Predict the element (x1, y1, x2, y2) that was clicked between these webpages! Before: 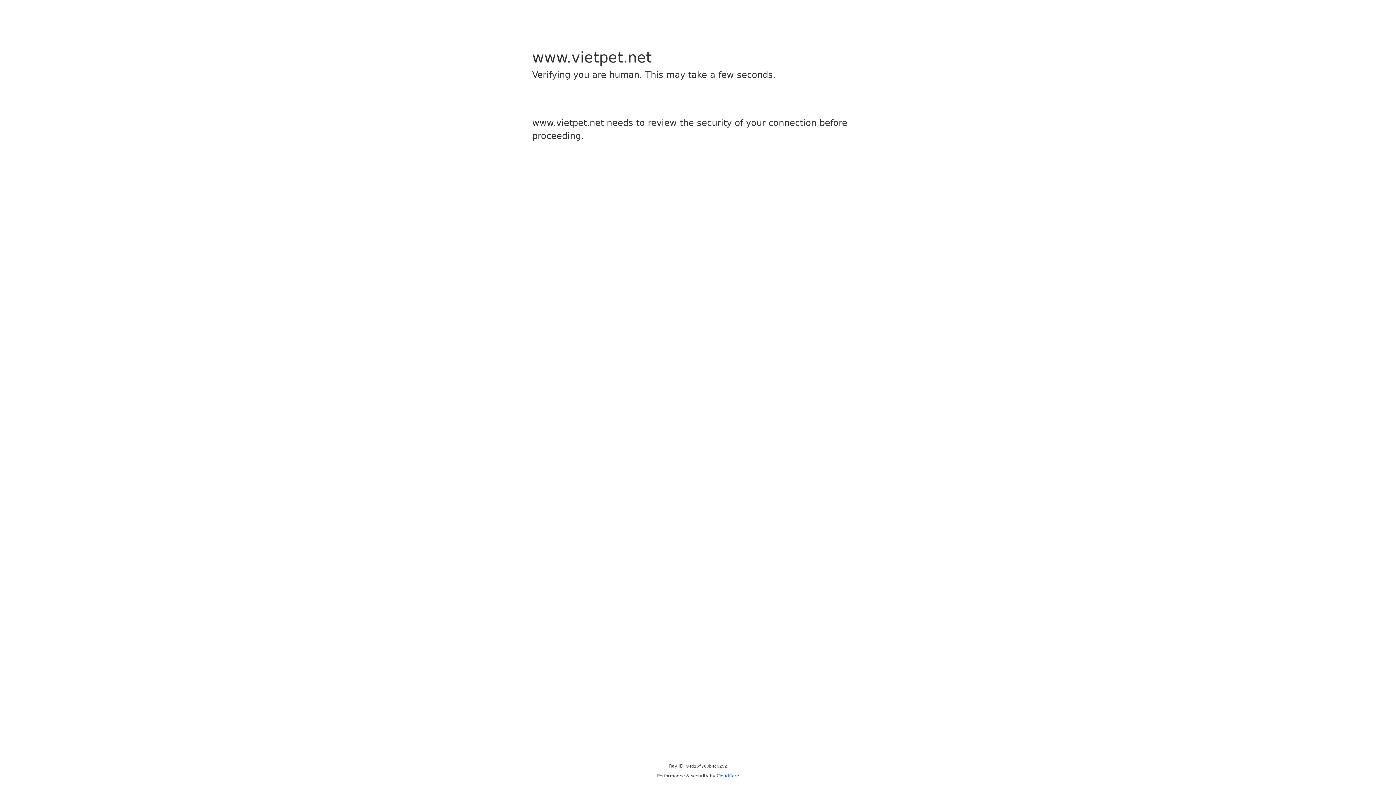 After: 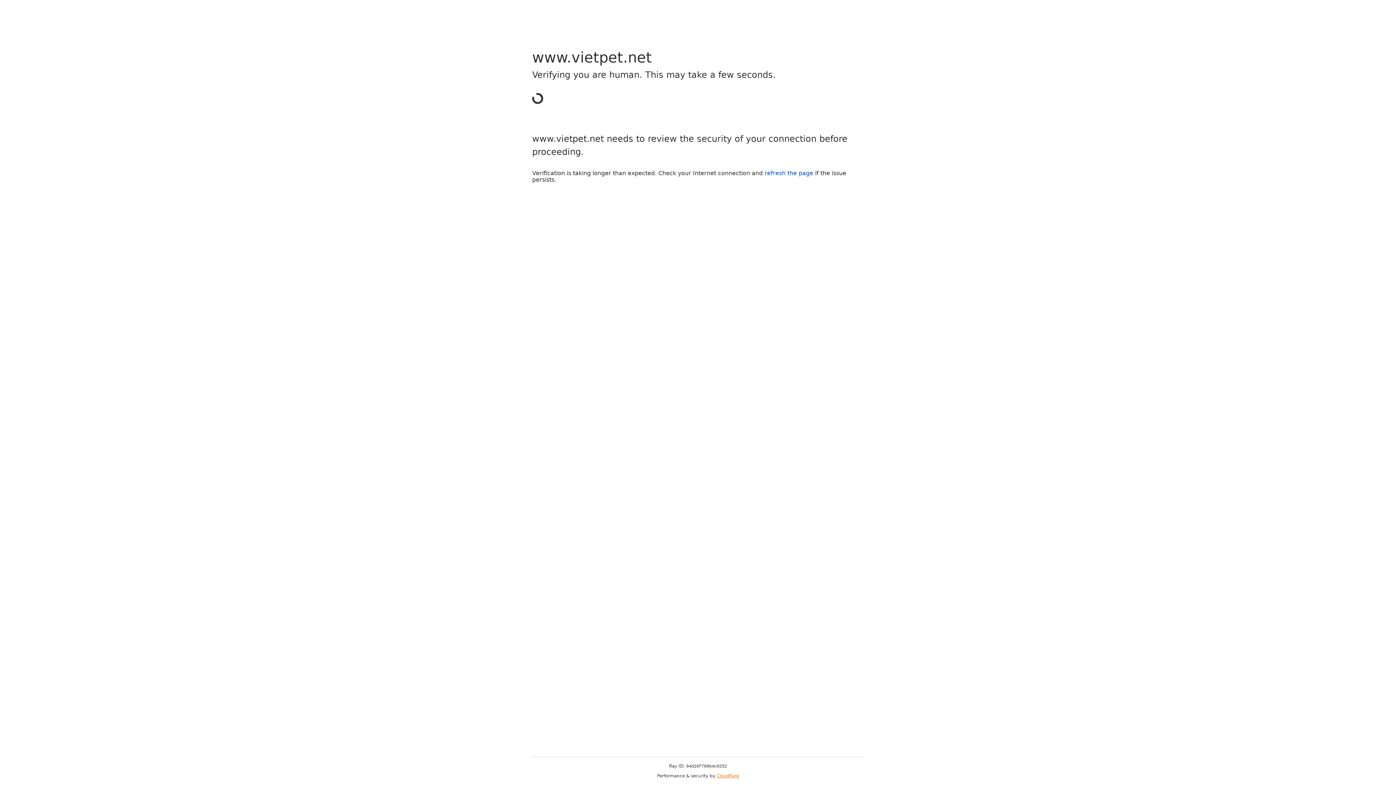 Action: label: Cloudflare bbox: (716, 773, 739, 778)